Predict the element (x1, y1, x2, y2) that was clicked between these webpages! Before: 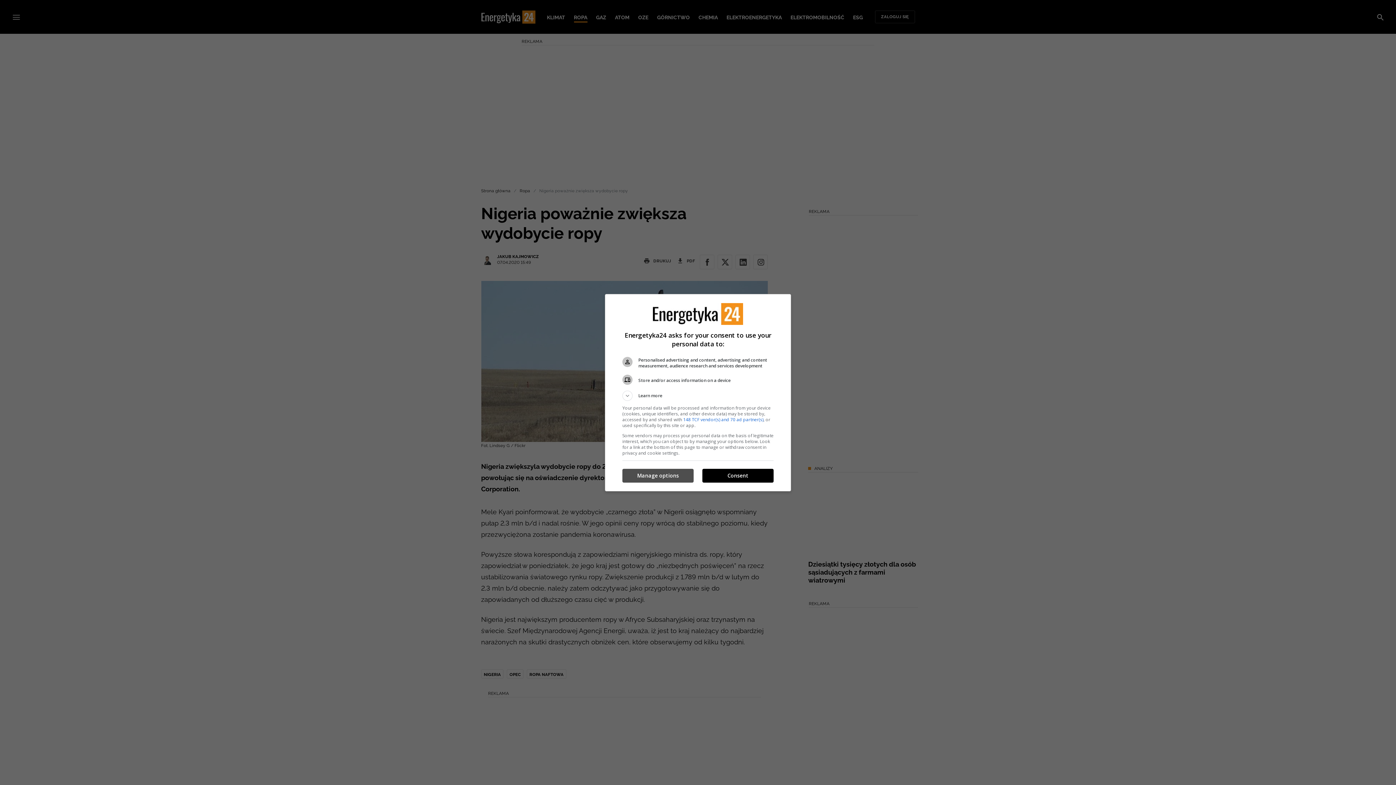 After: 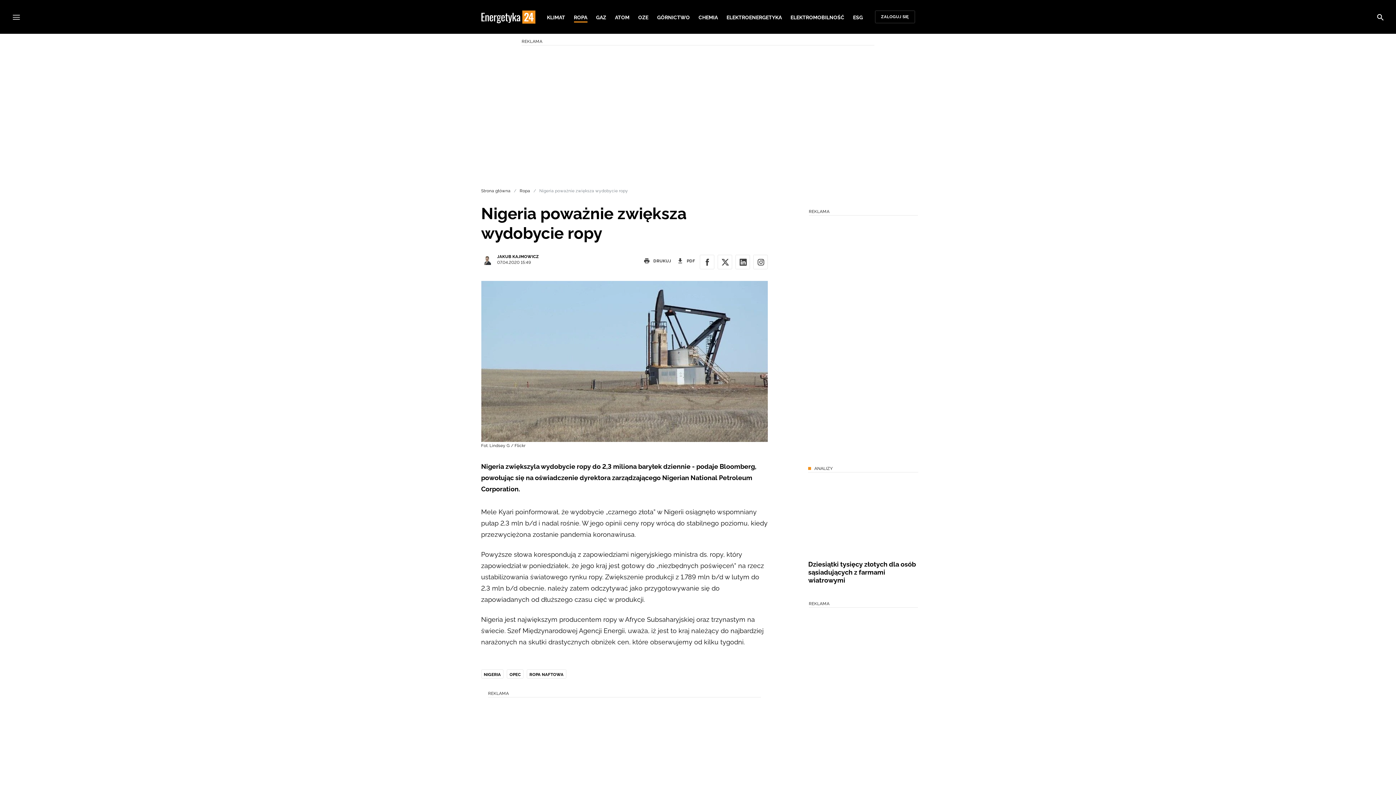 Action: label: Consent bbox: (702, 469, 773, 482)